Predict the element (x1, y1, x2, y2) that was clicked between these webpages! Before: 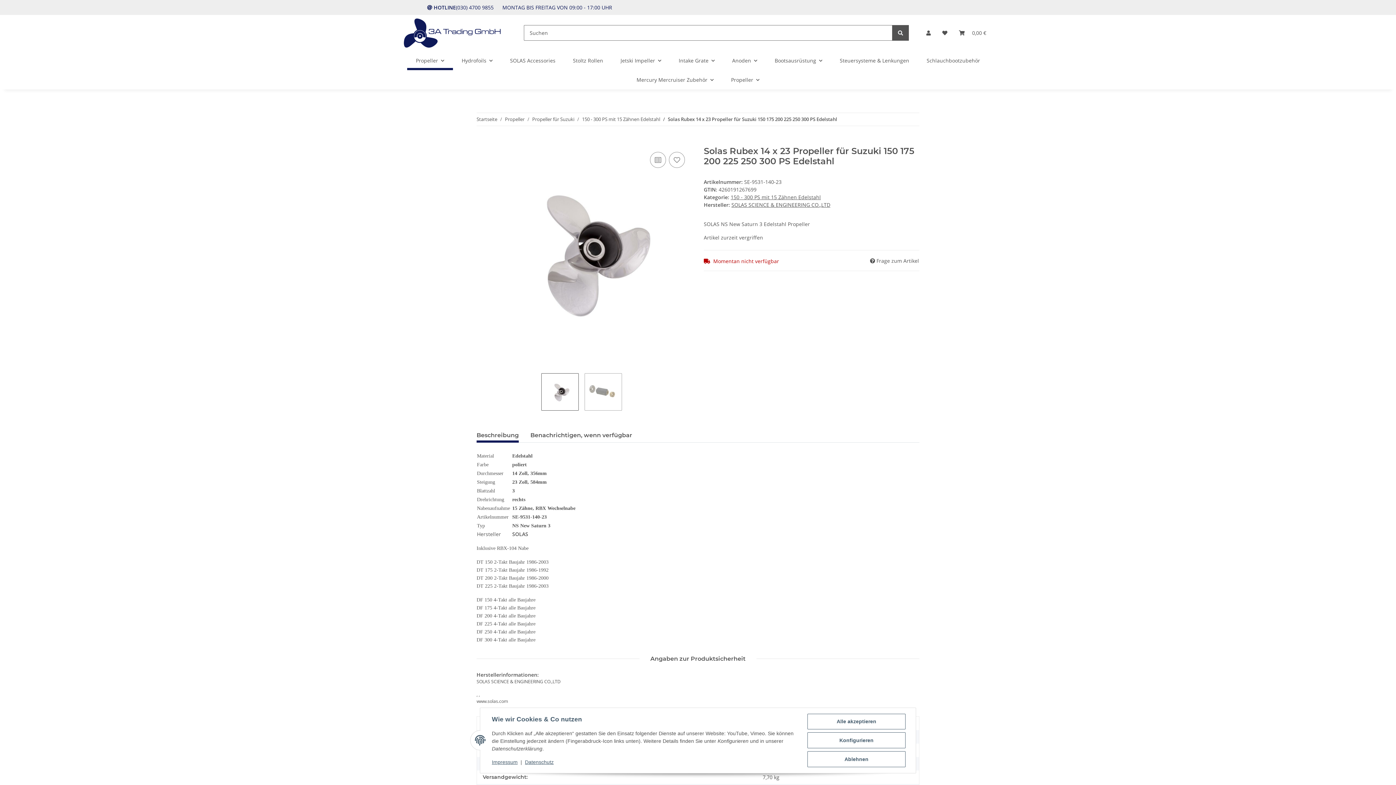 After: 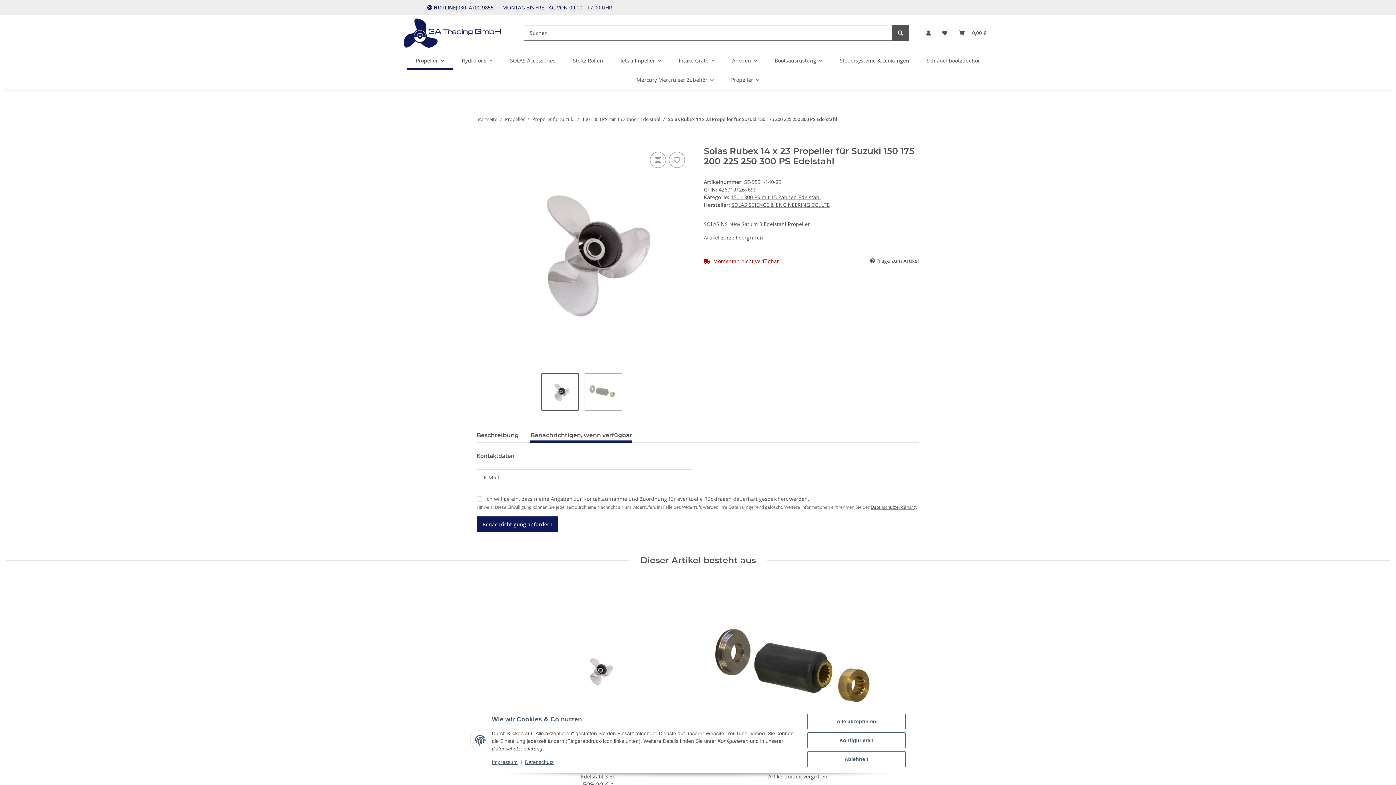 Action: bbox: (530, 428, 632, 443) label: Benachrichtigen, wenn verfügbar